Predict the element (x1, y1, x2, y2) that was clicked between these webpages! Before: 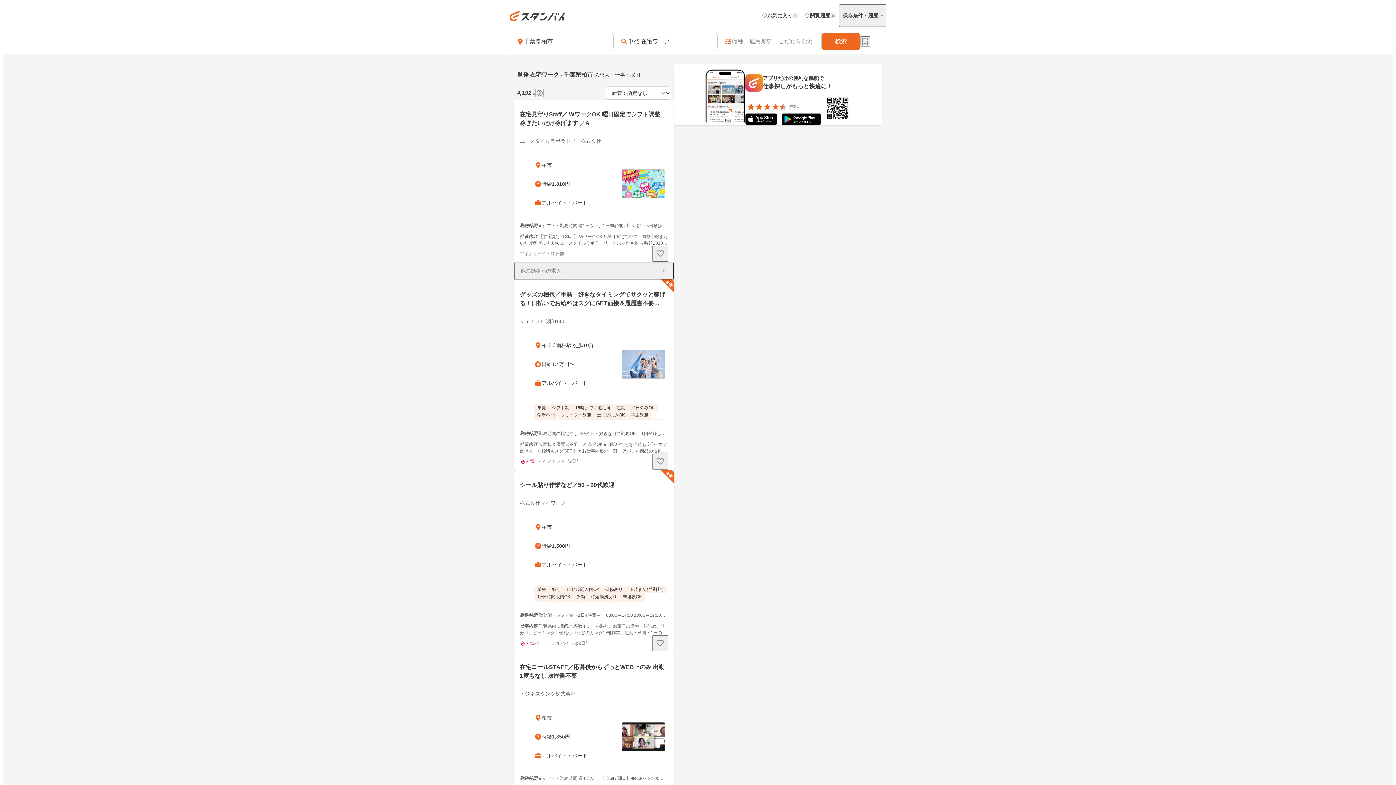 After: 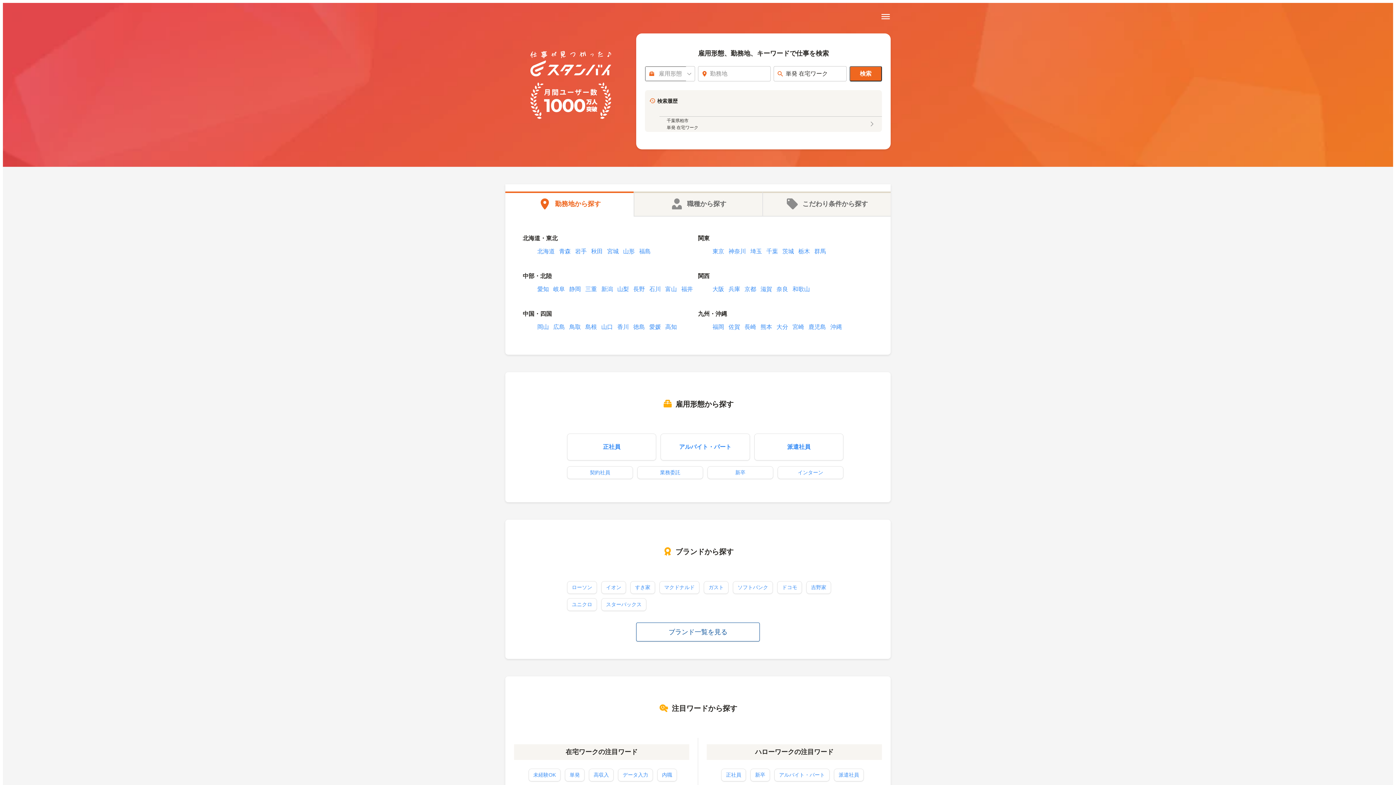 Action: bbox: (509, 10, 565, 21)